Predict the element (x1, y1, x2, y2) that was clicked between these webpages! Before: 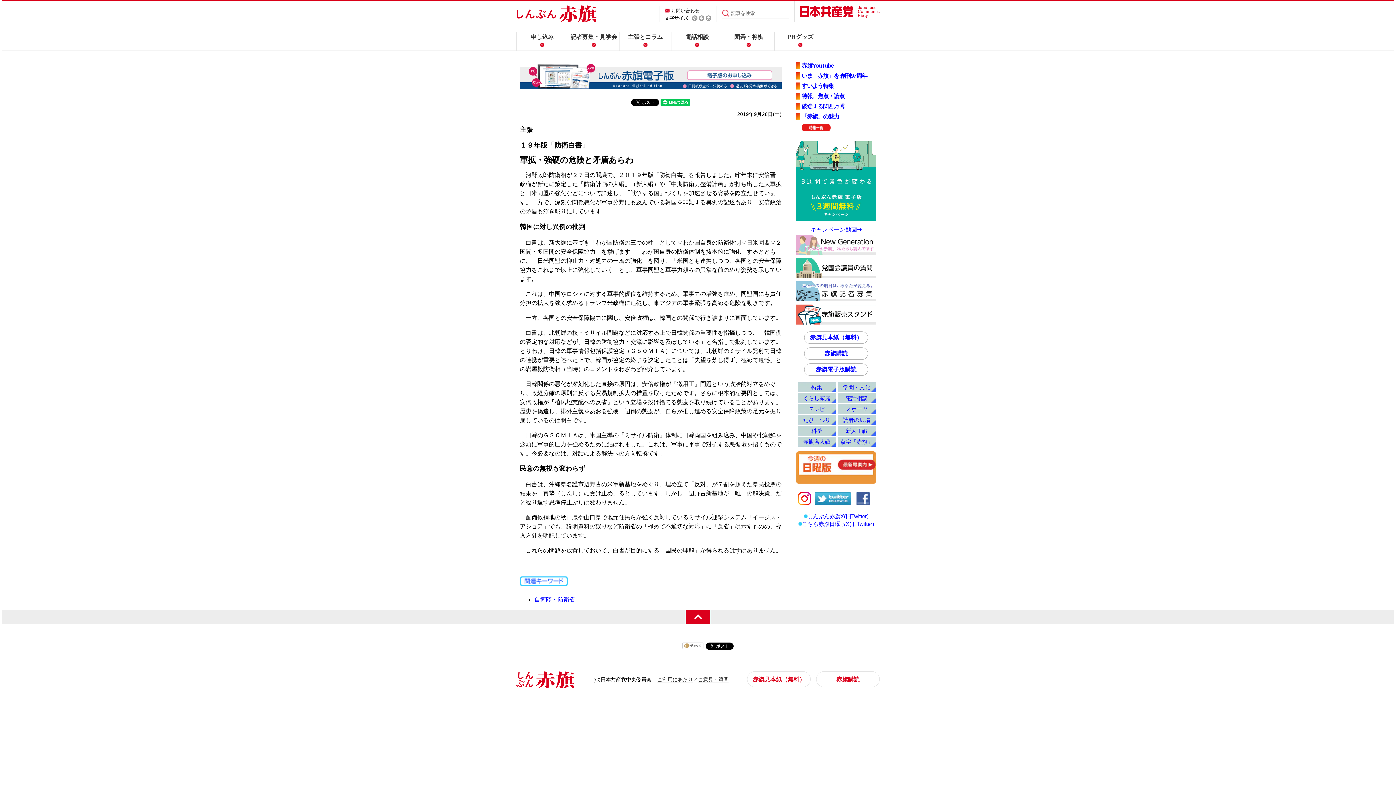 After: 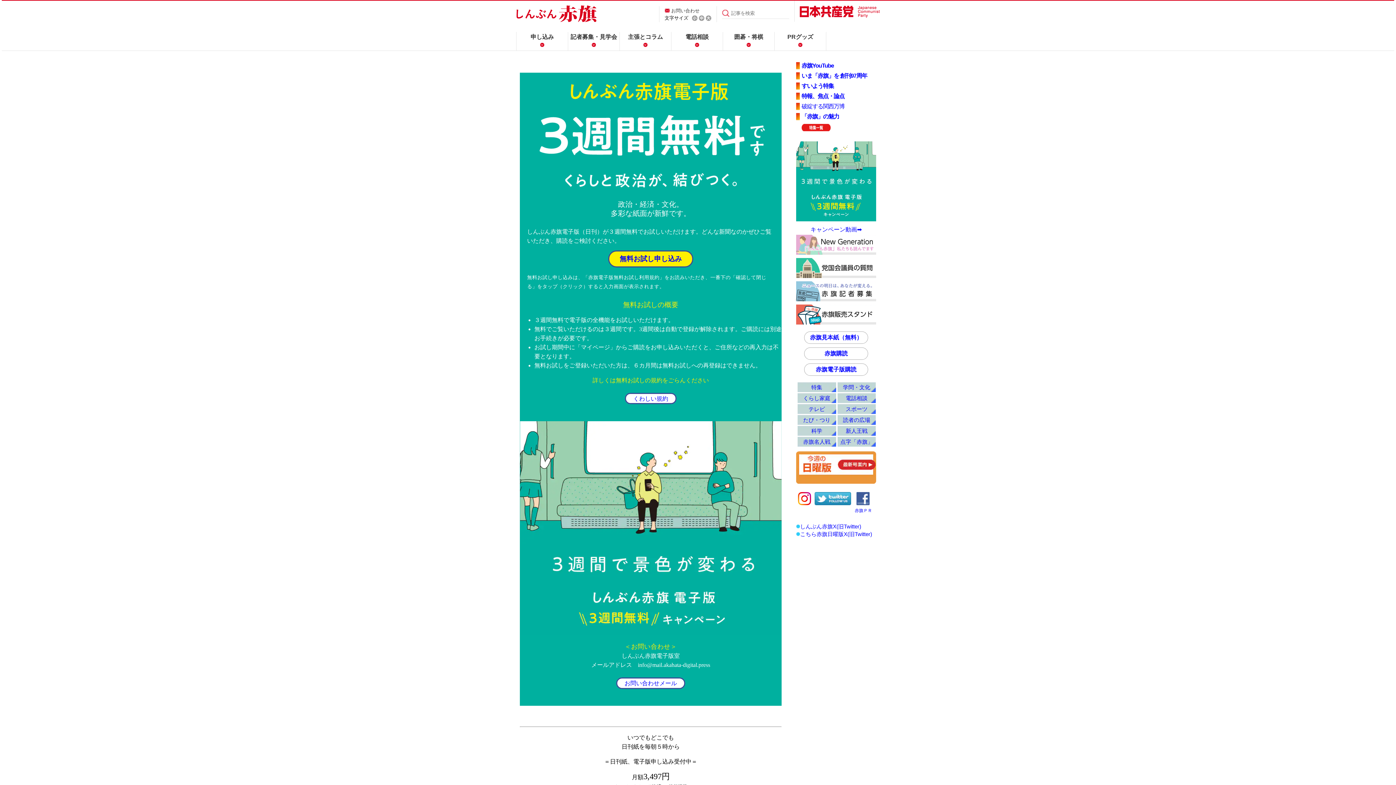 Action: bbox: (796, 216, 876, 222)